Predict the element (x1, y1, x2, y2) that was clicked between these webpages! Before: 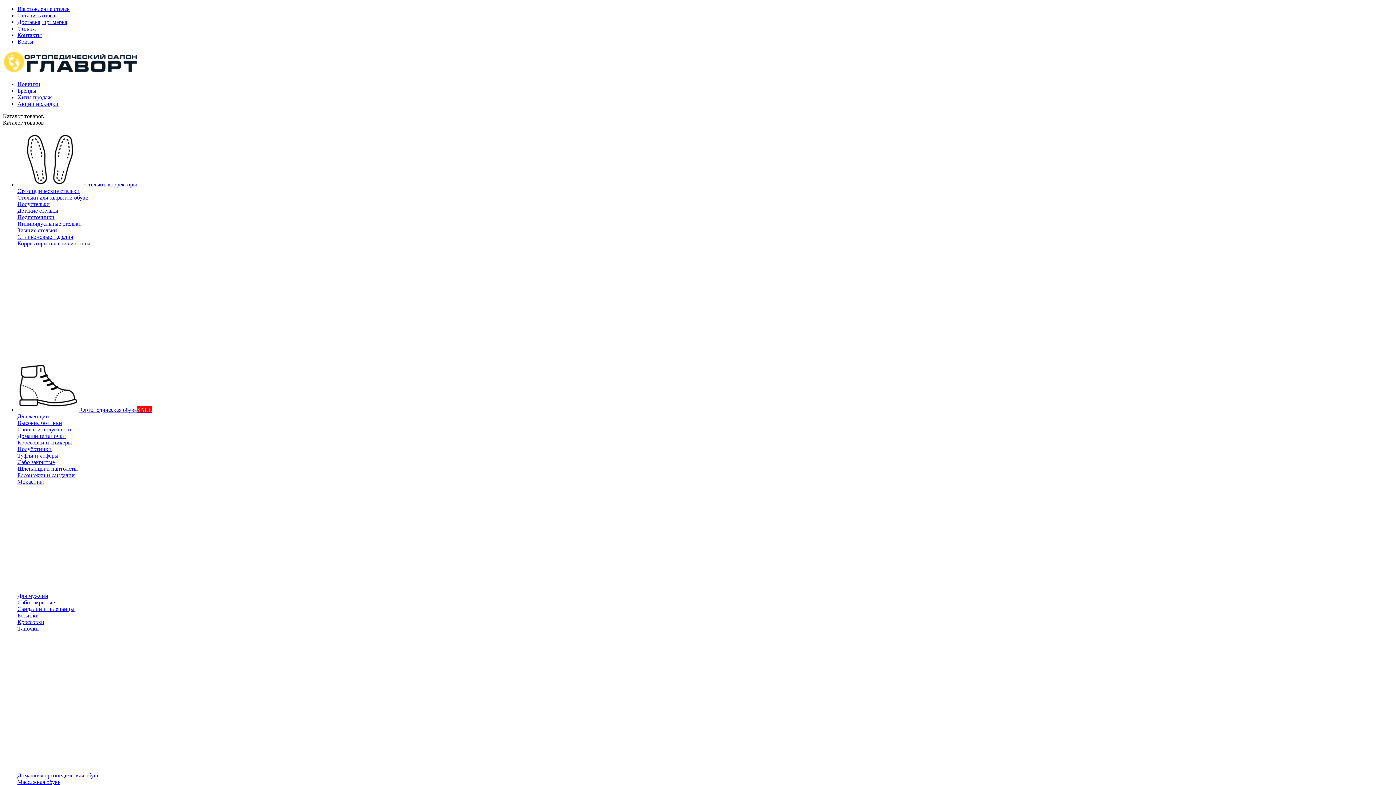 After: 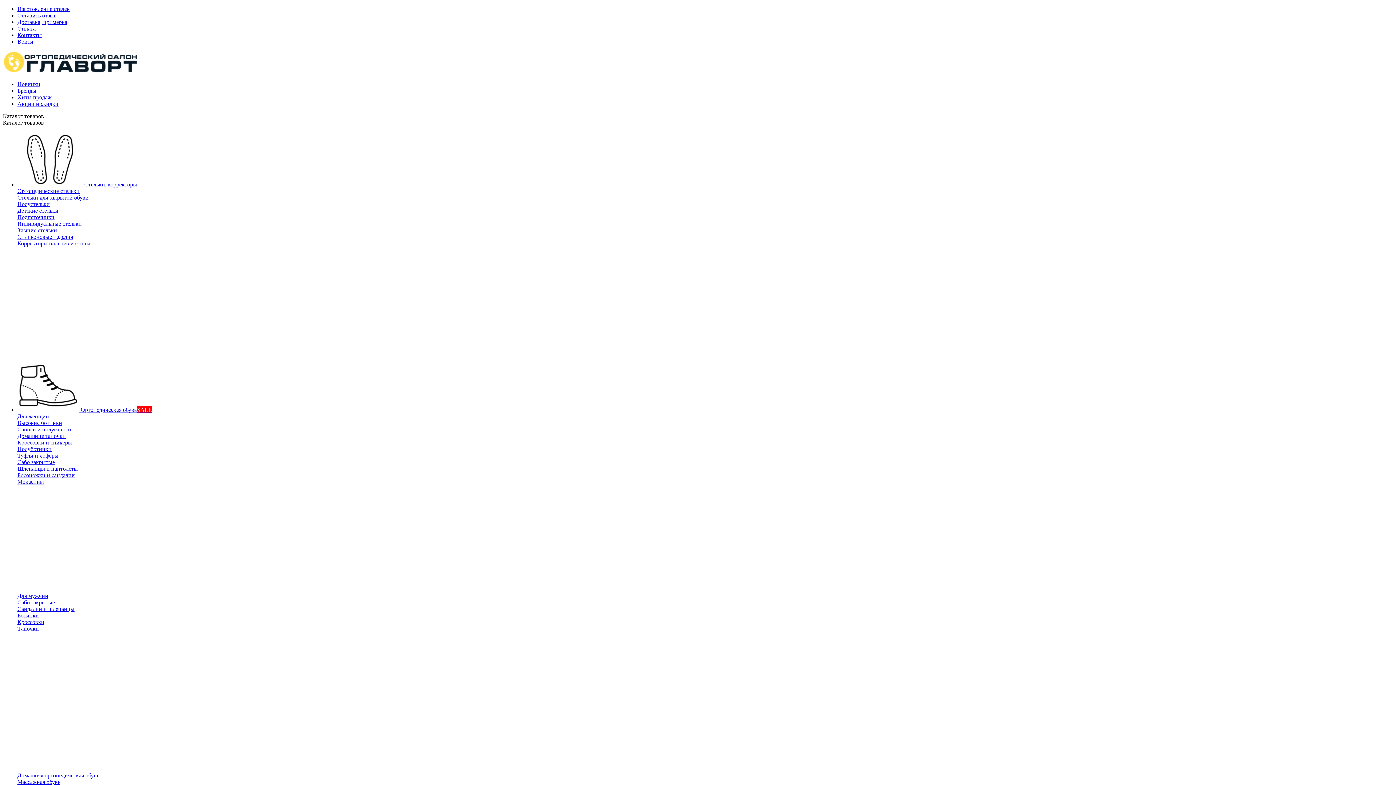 Action: bbox: (17, 446, 51, 452) label: Полуботинки